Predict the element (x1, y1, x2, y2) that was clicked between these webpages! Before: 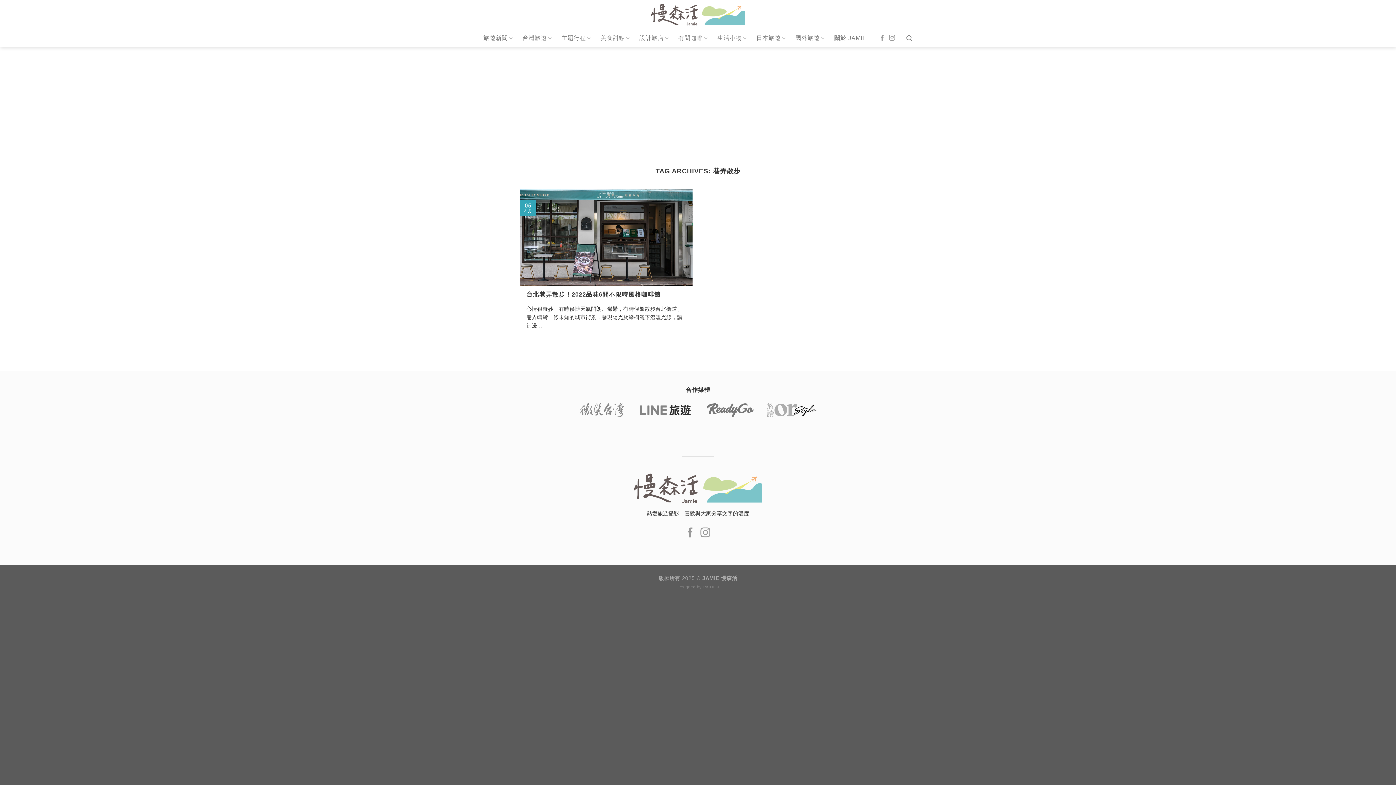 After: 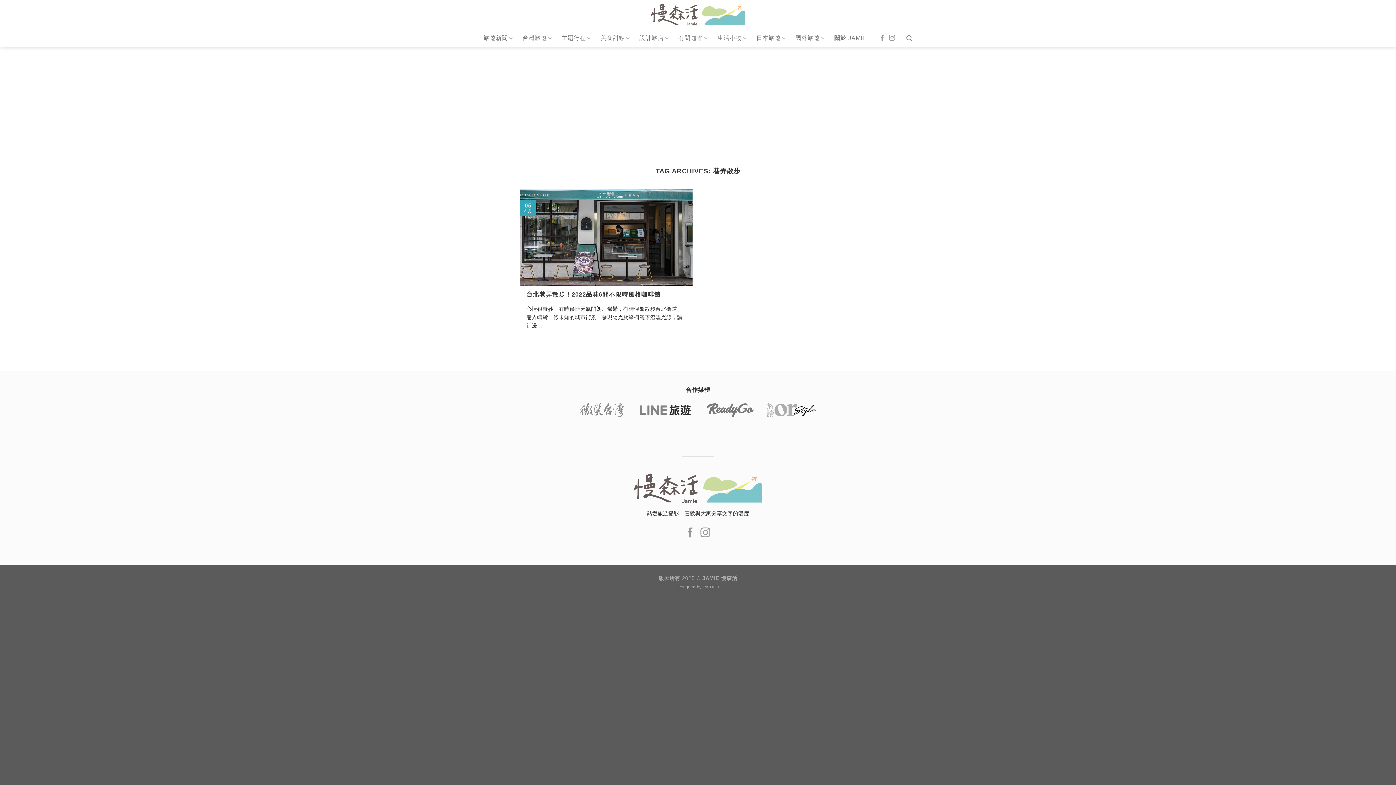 Action: label: Designed by PAIDIGI bbox: (676, 585, 719, 589)